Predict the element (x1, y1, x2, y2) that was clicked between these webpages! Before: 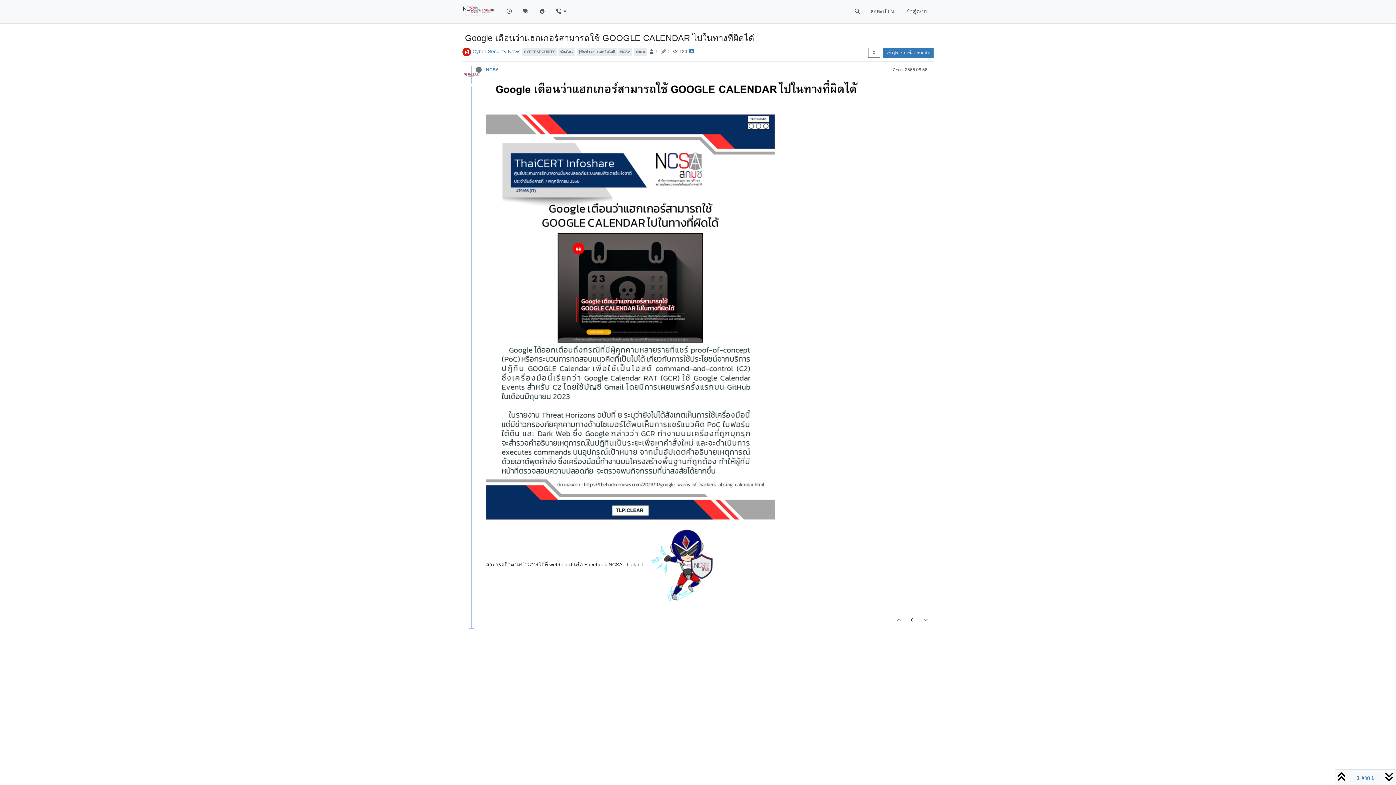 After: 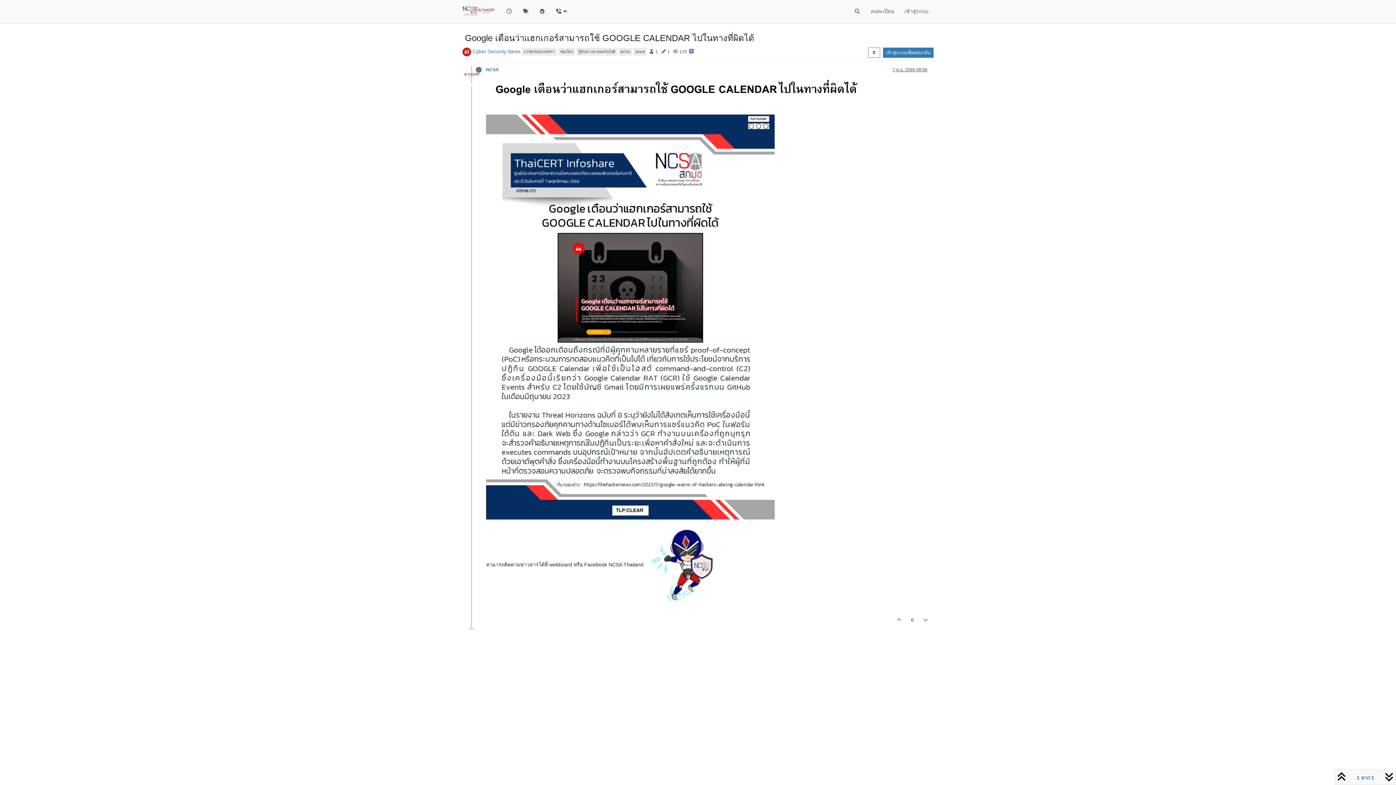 Action: bbox: (486, 313, 774, 319)